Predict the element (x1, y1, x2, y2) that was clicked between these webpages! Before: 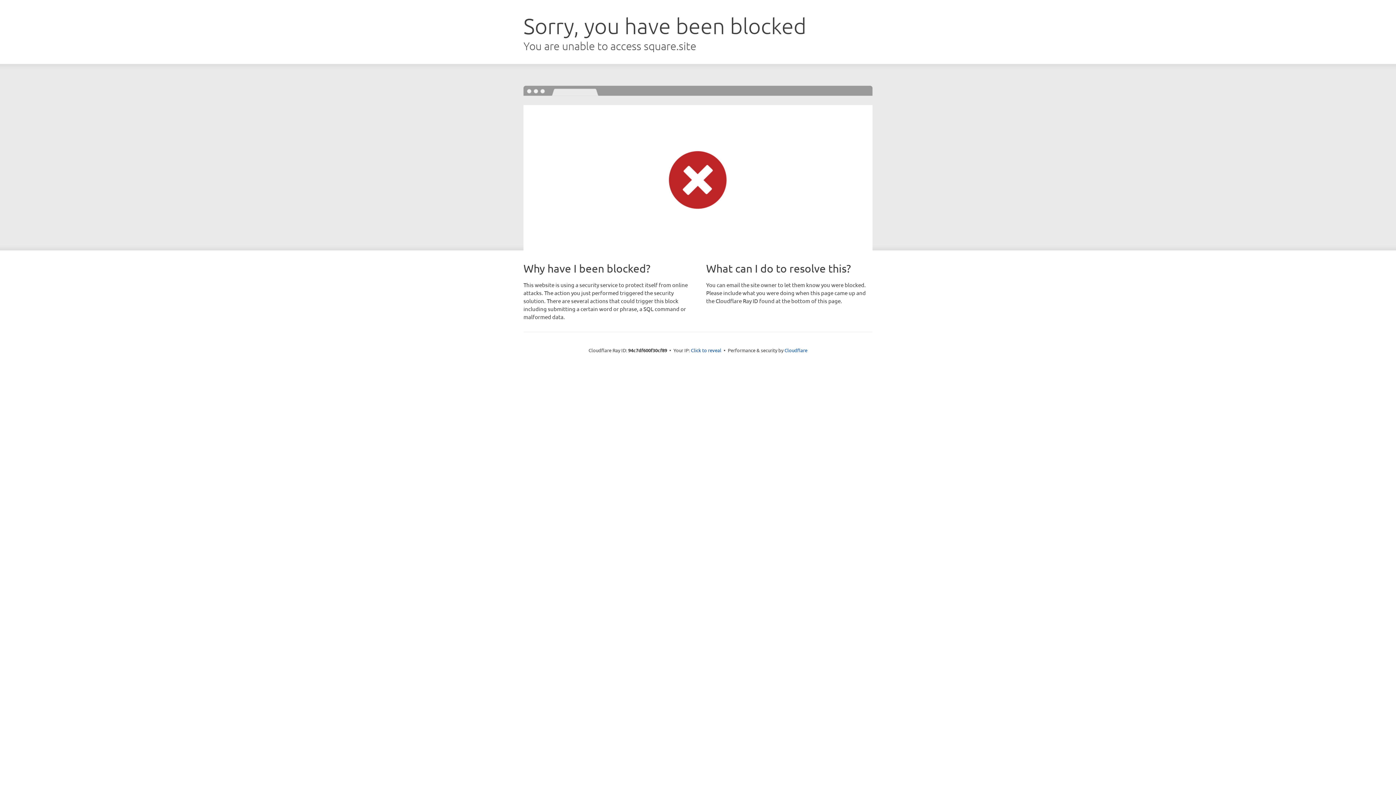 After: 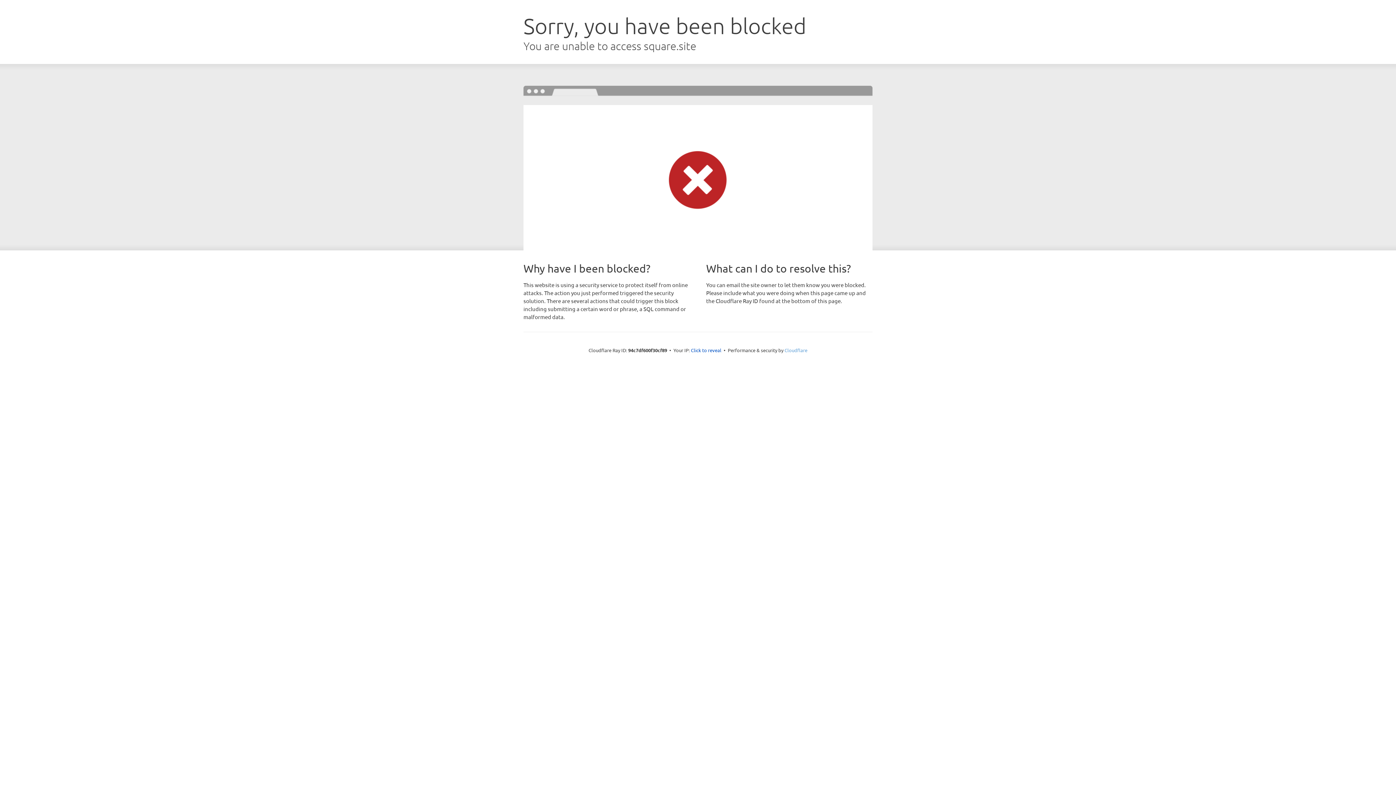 Action: bbox: (784, 347, 807, 353) label: Cloudflare